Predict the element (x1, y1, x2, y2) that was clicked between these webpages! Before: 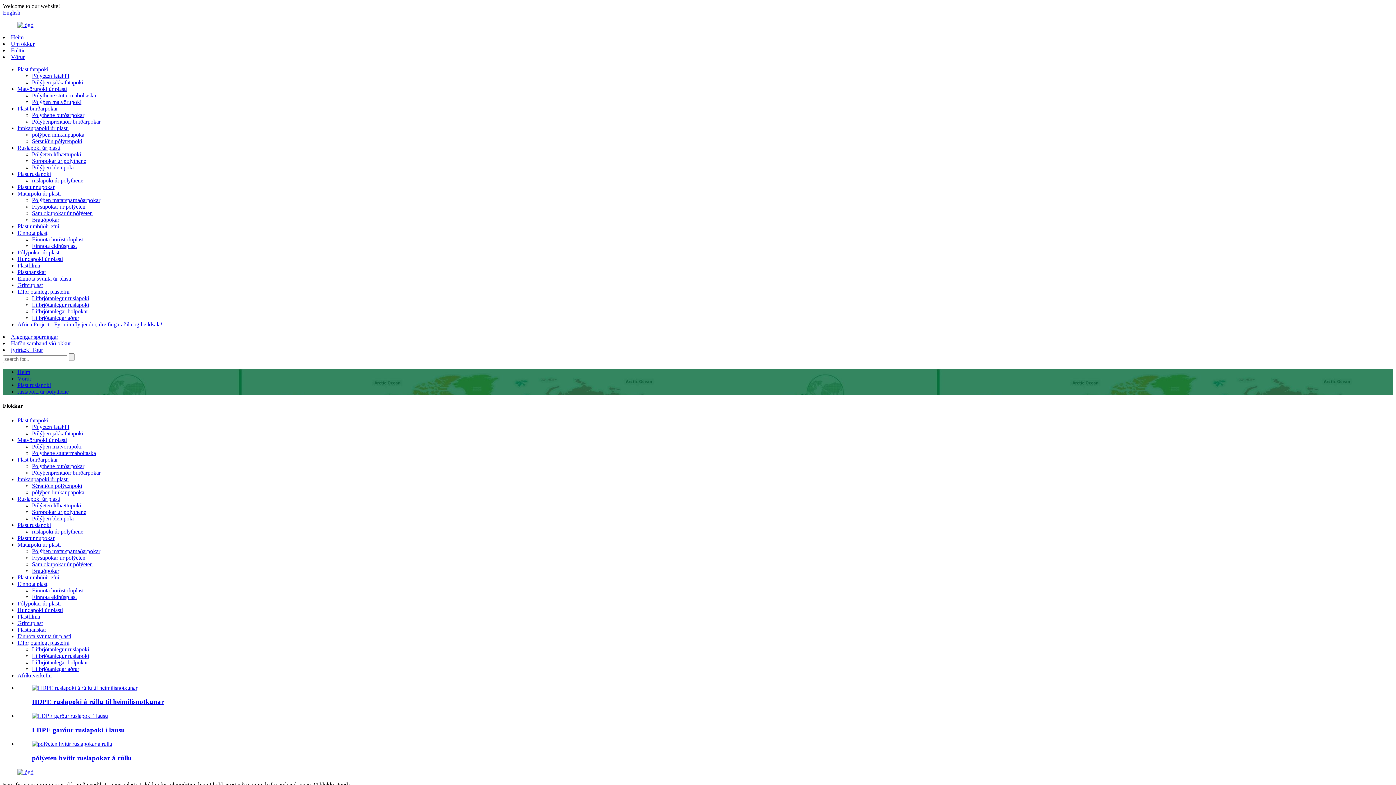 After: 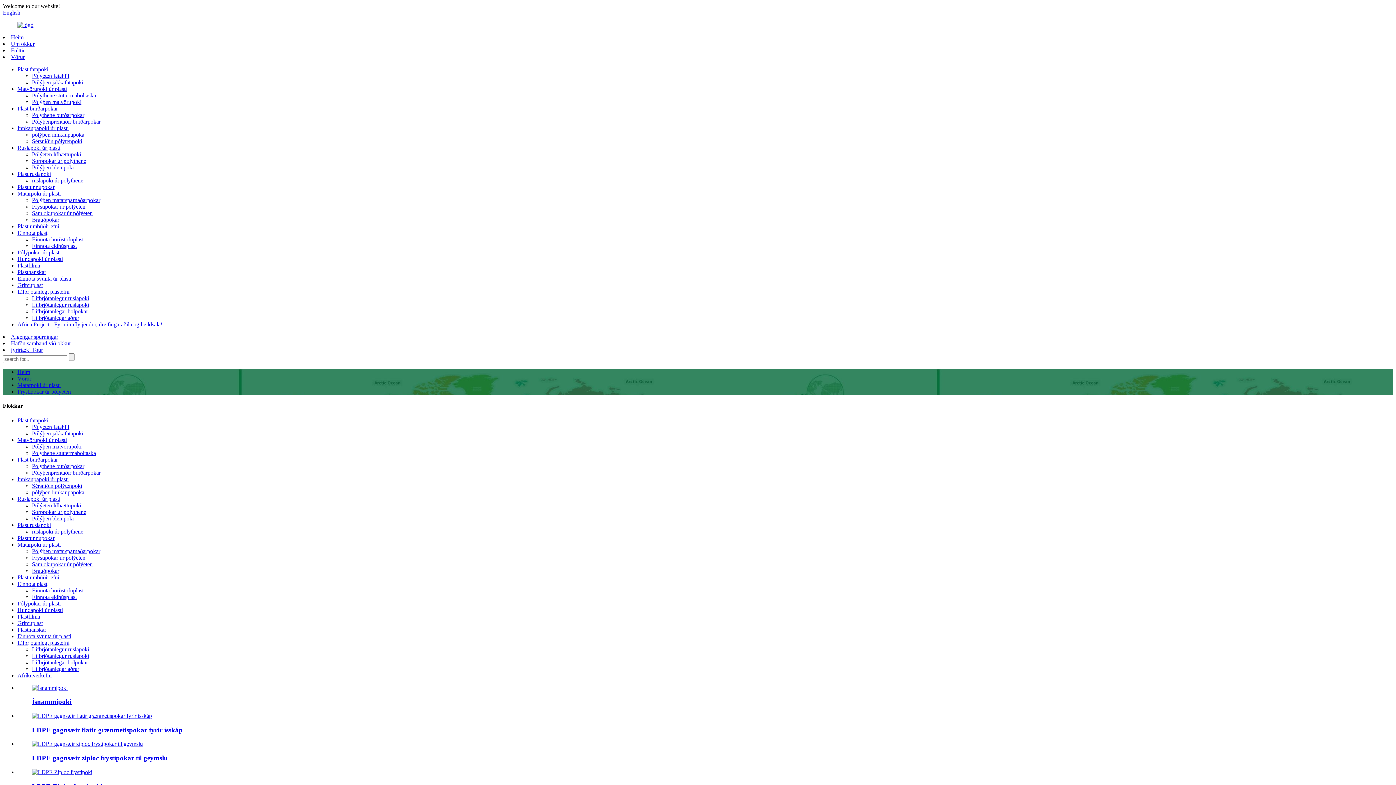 Action: bbox: (32, 554, 85, 560) label: Frystipokar úr pólýeten